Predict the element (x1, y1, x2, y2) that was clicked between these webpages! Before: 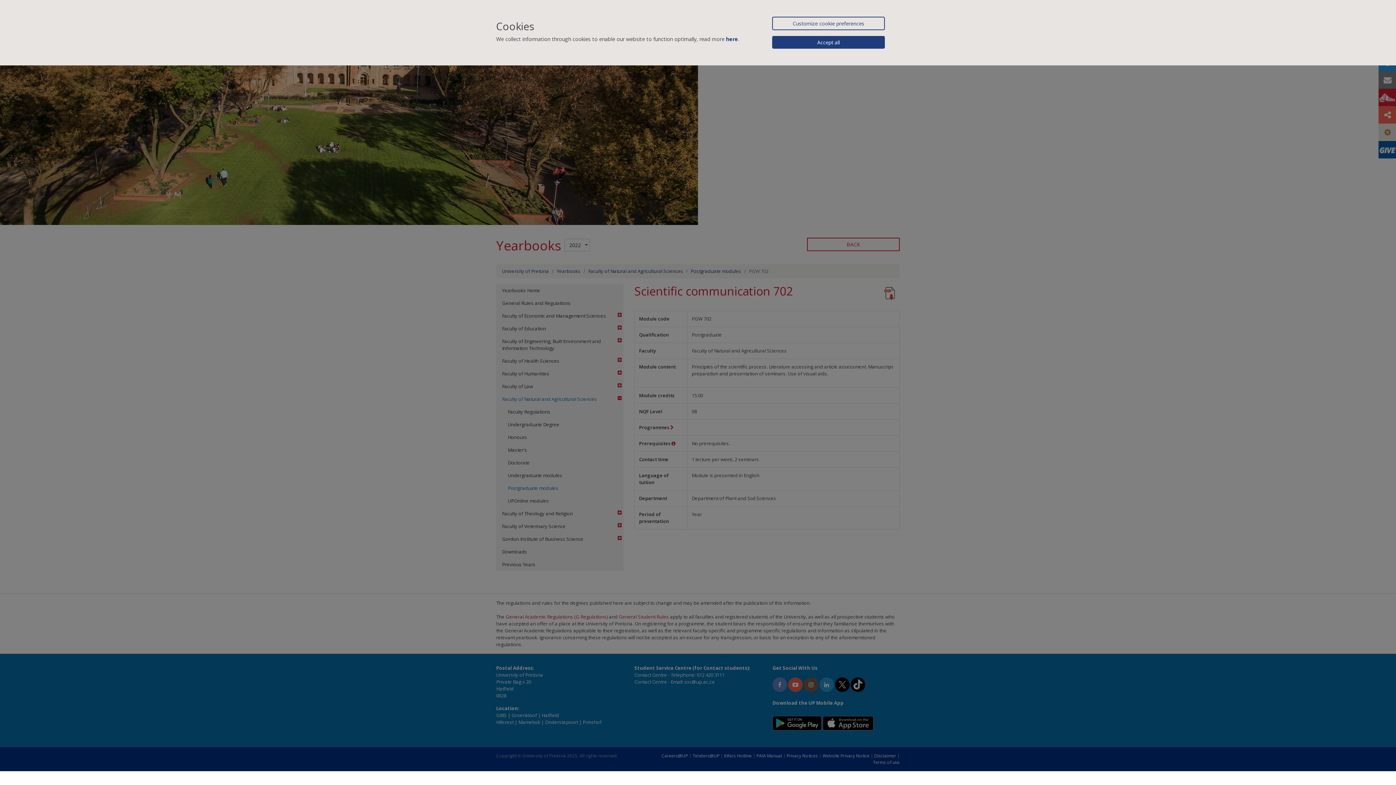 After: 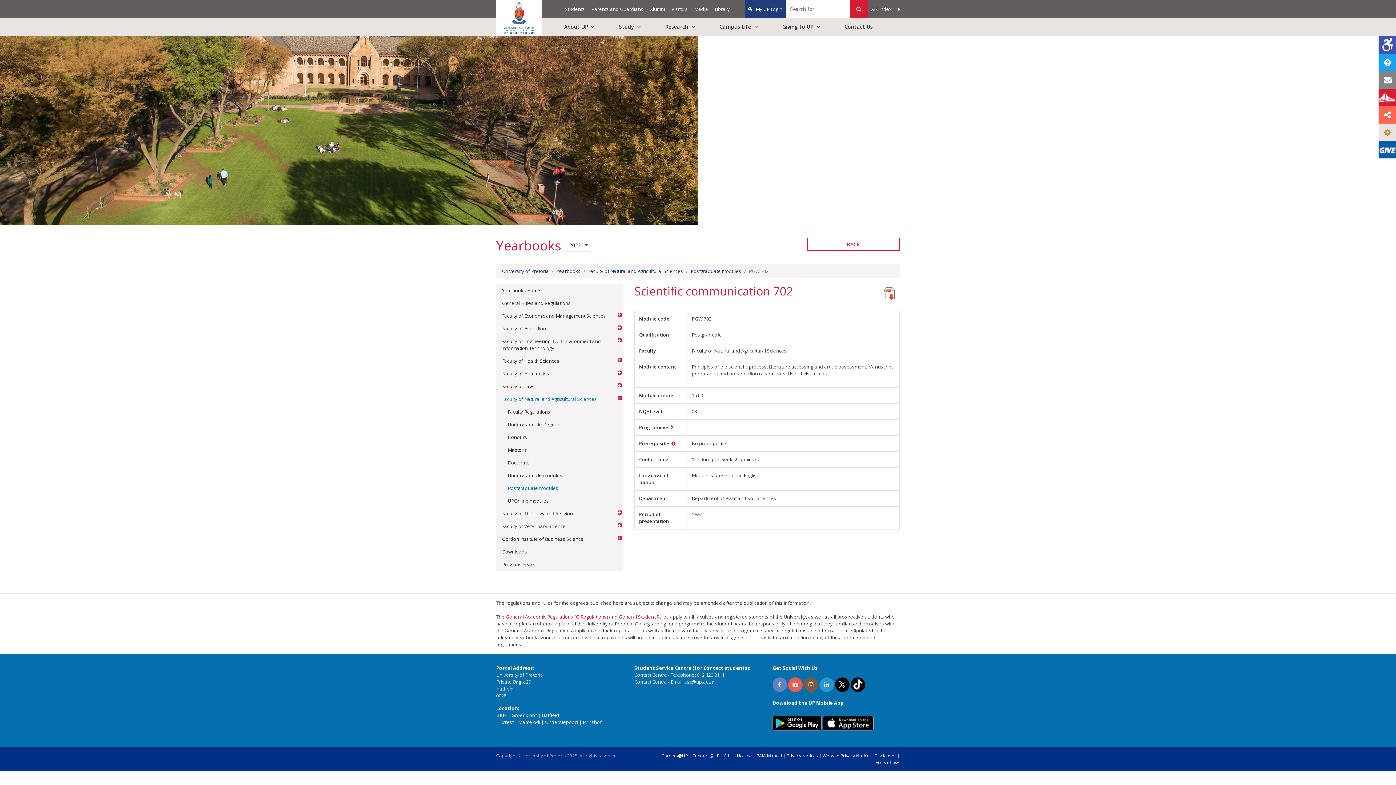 Action: label: Accept all bbox: (772, 36, 885, 48)